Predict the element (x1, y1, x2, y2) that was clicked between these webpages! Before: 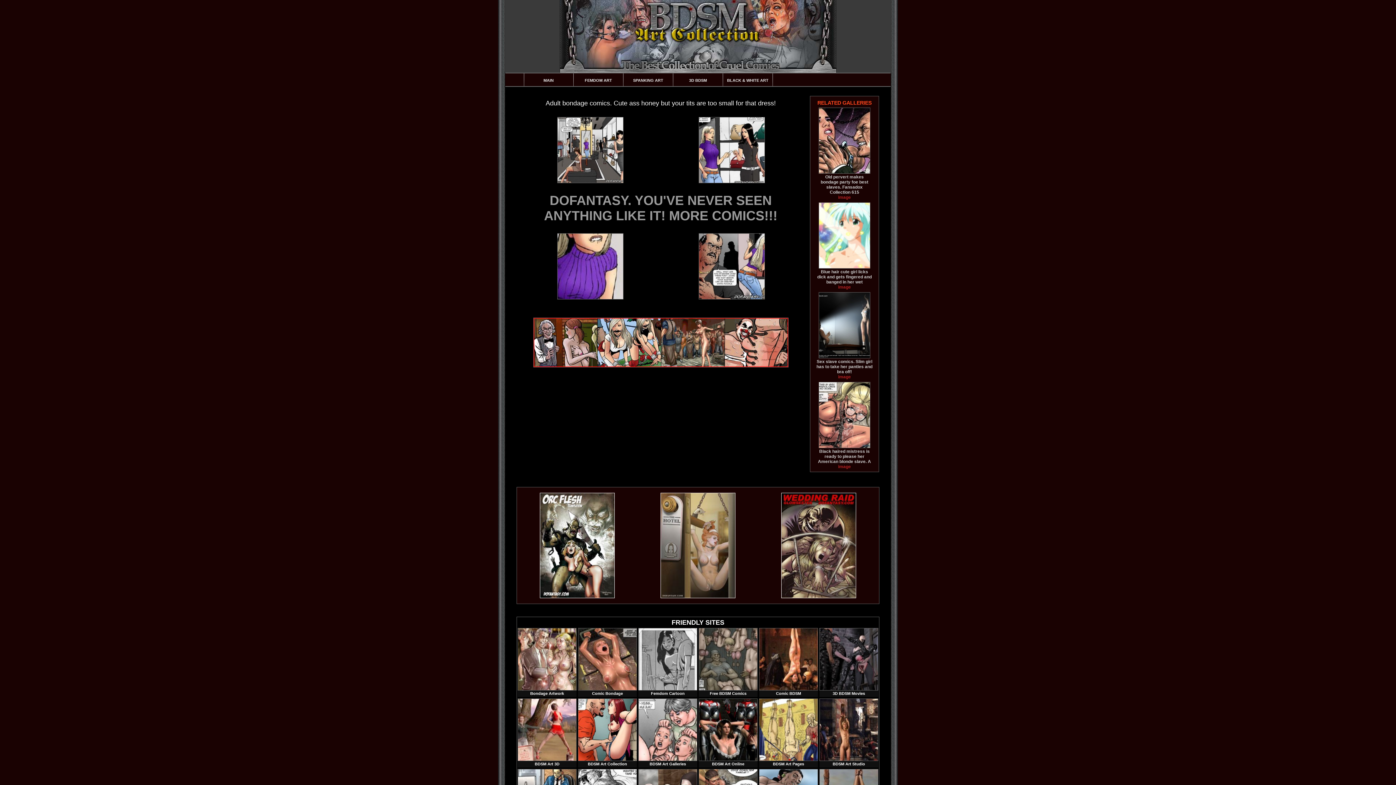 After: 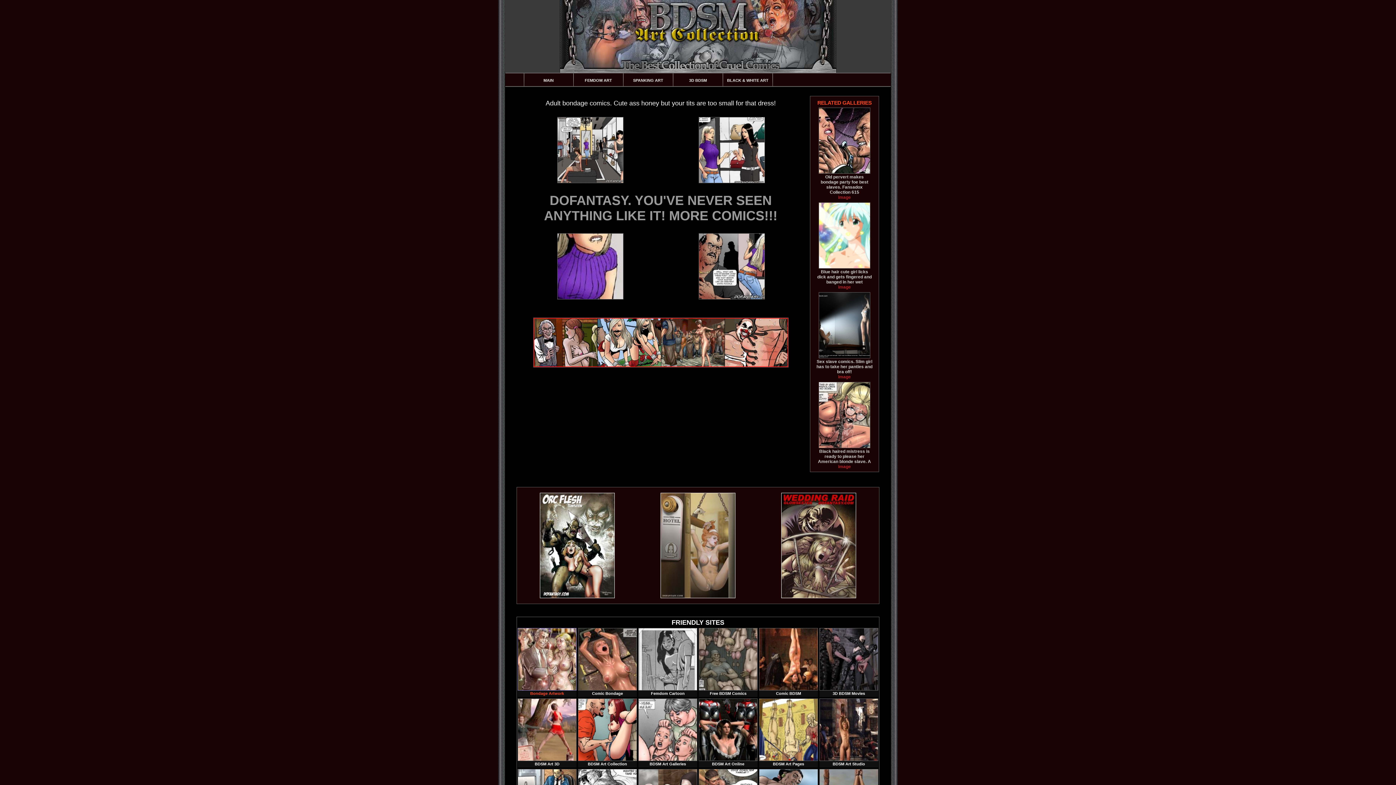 Action: label: Bondage Artwork bbox: (517, 686, 576, 697)